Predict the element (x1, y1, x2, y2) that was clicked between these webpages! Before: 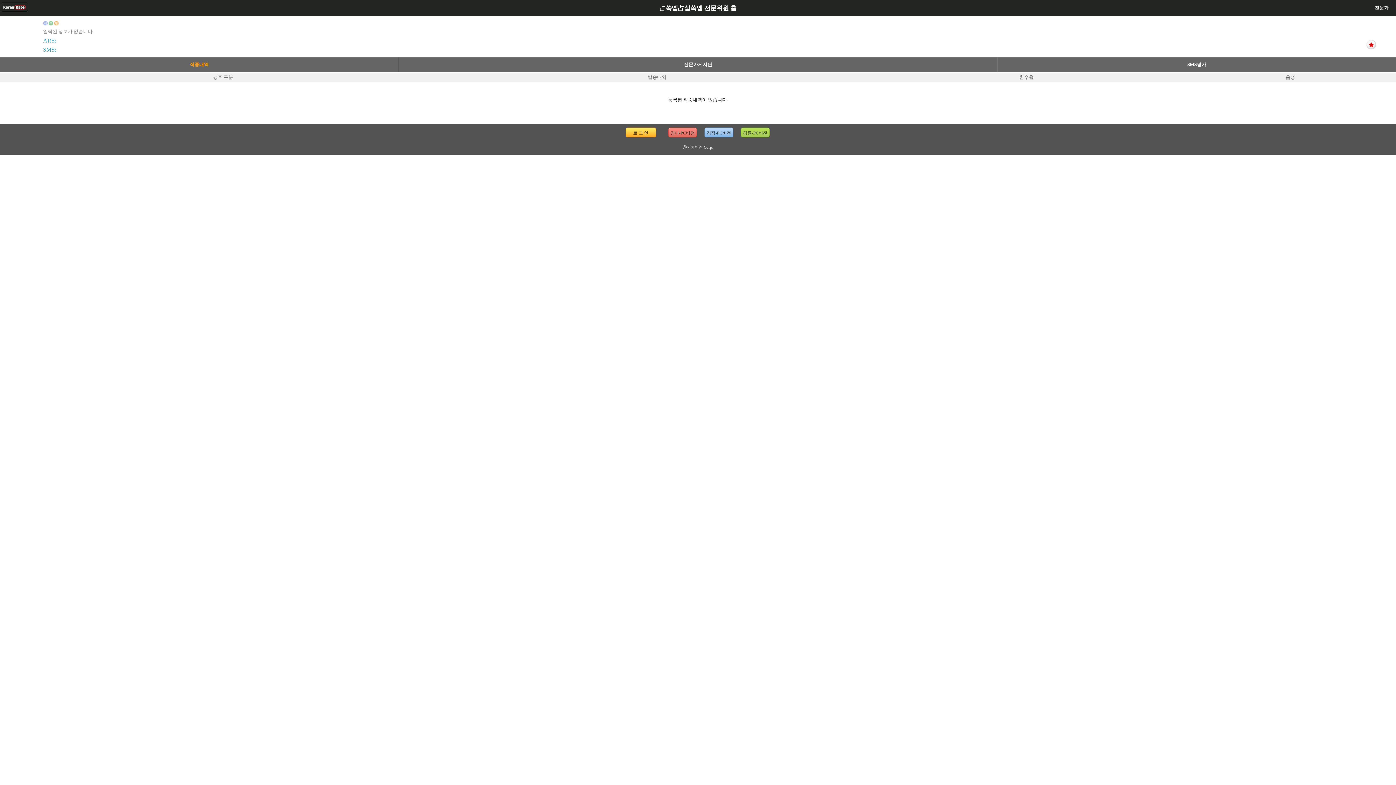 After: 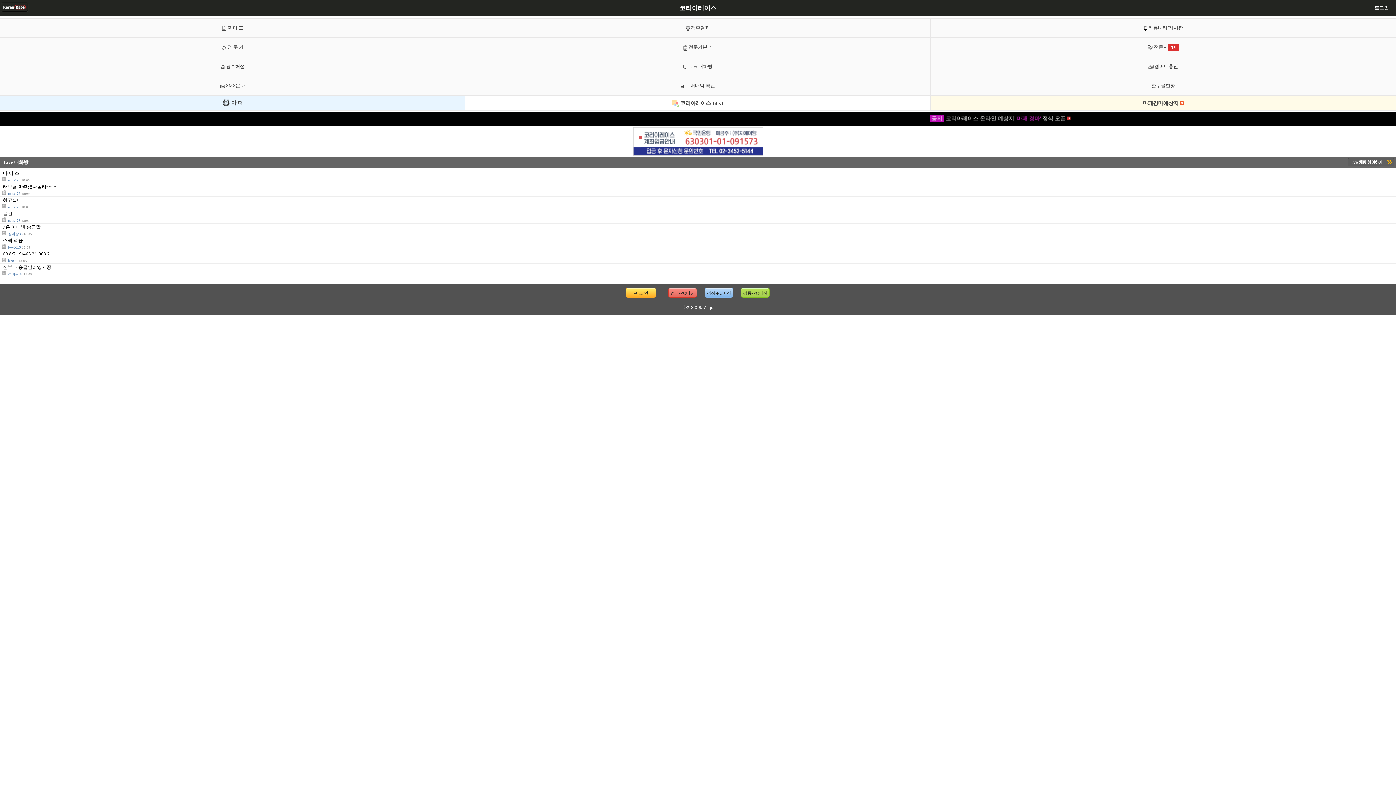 Action: bbox: (0, 8, 29, 13)